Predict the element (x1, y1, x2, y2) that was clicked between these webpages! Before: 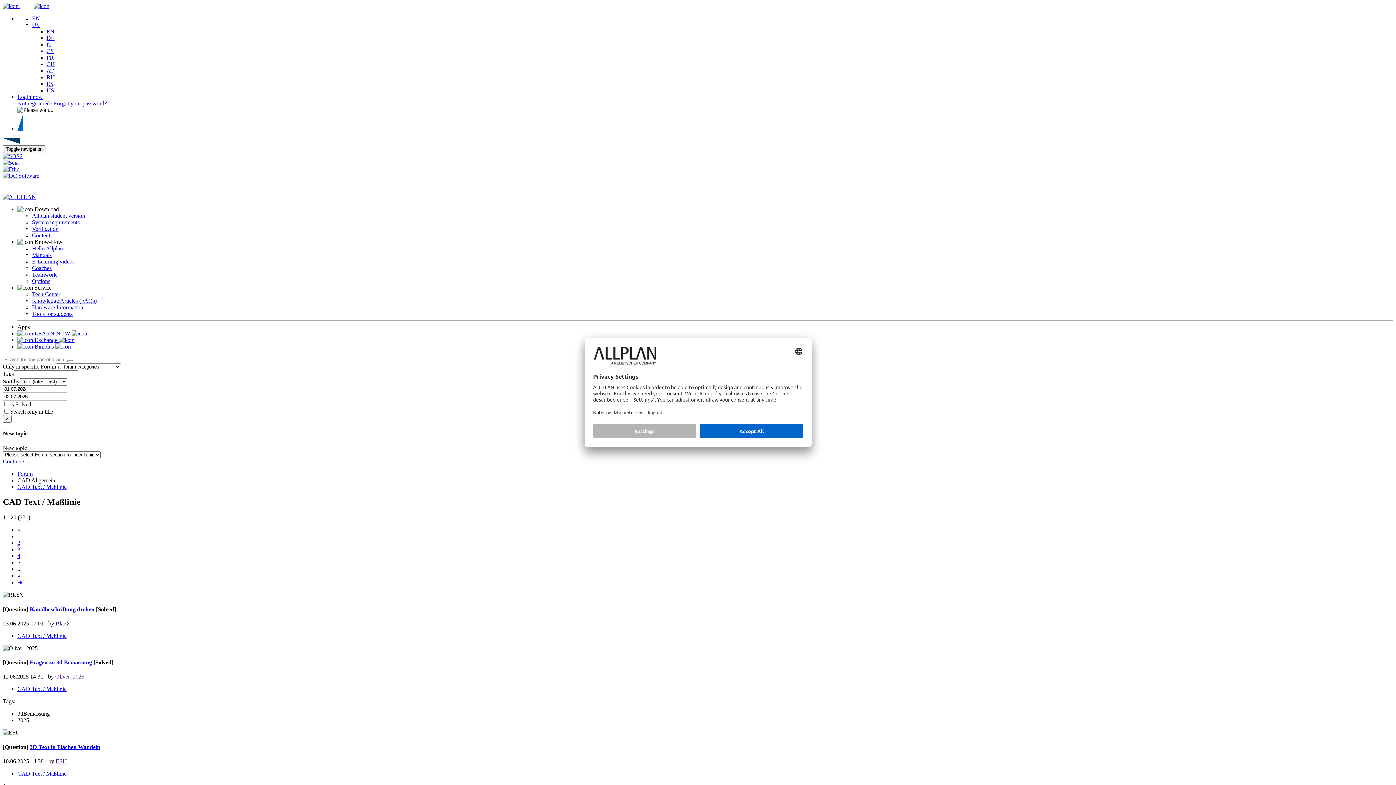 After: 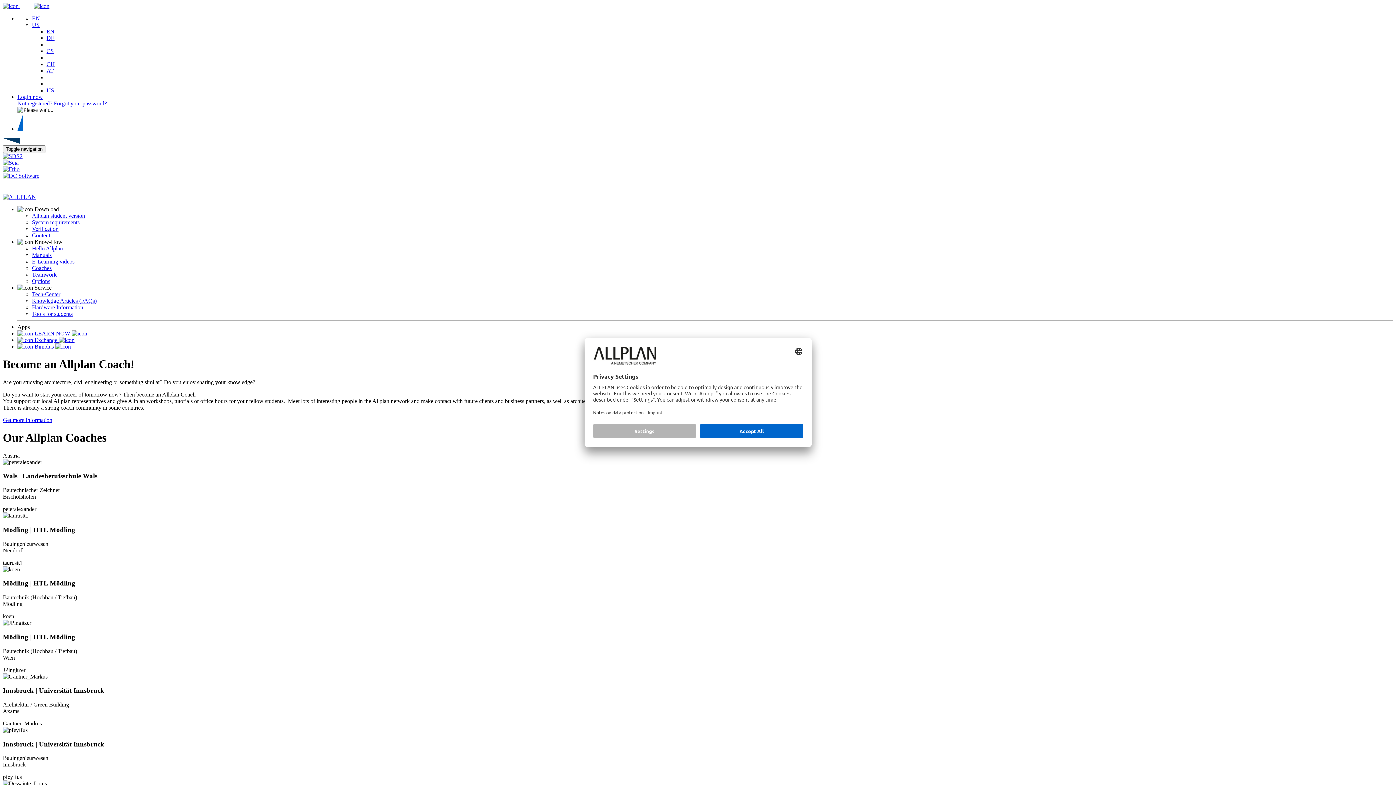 Action: label: Coaches bbox: (32, 265, 51, 271)